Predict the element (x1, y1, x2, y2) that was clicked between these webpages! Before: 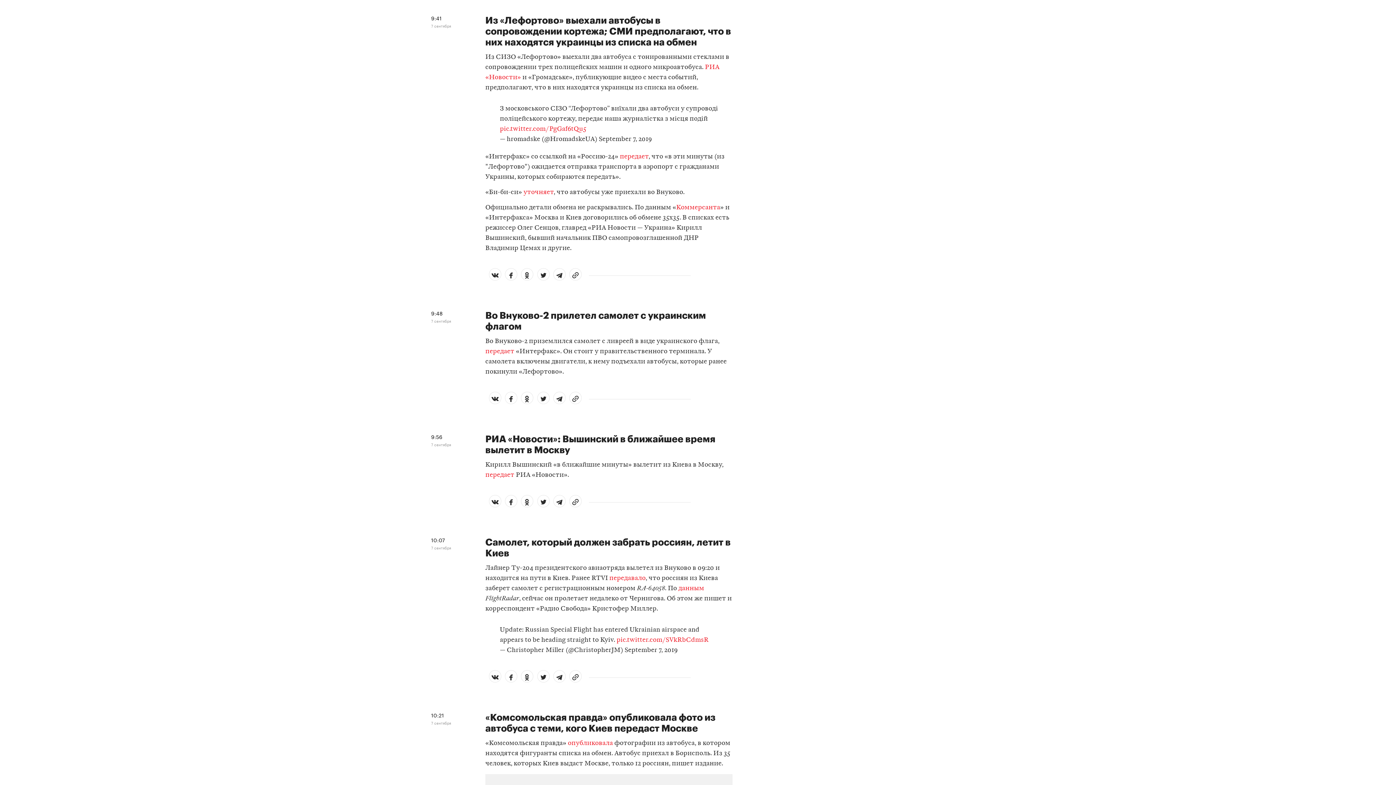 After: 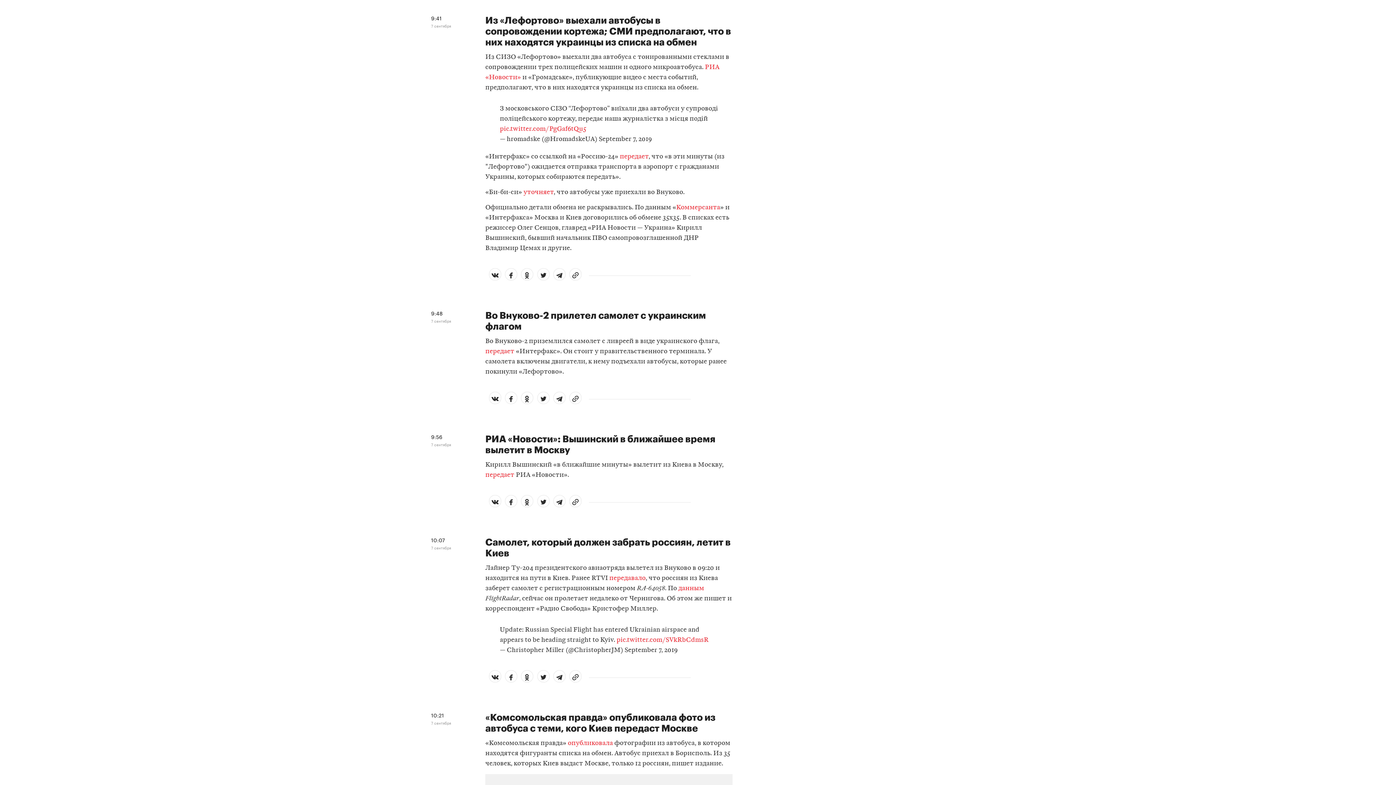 Action: bbox: (485, 478, 514, 484) label: передает